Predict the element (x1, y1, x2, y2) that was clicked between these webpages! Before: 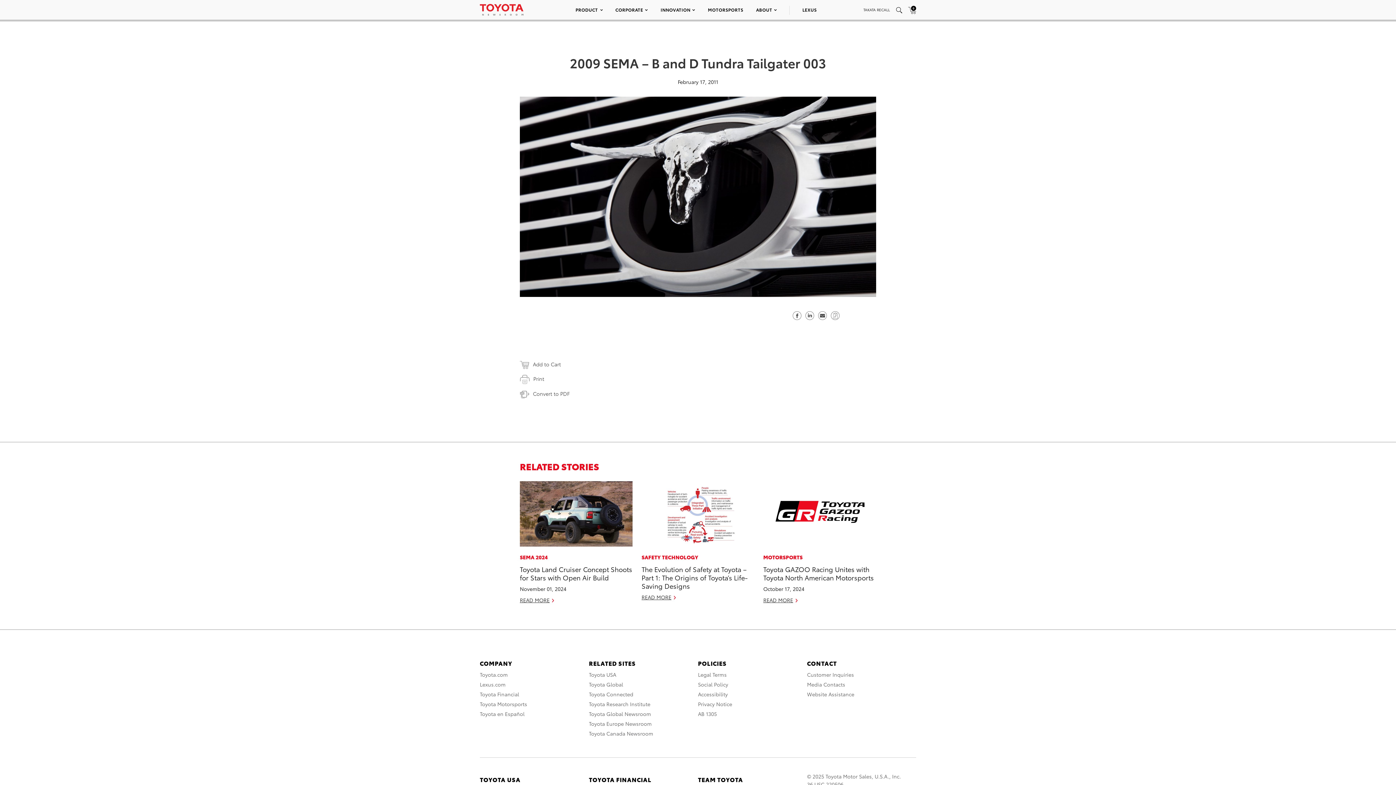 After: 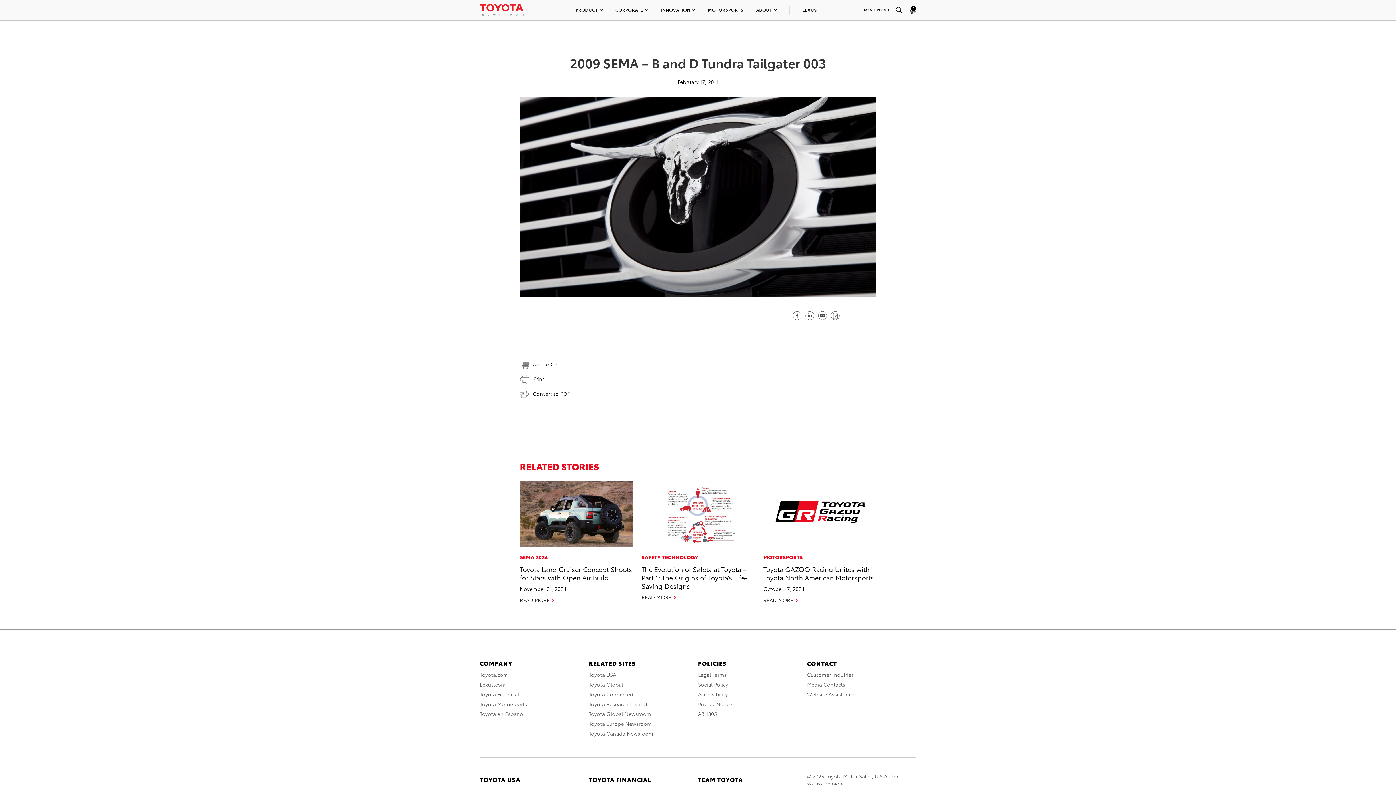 Action: bbox: (480, 681, 505, 688) label: Lexus.com